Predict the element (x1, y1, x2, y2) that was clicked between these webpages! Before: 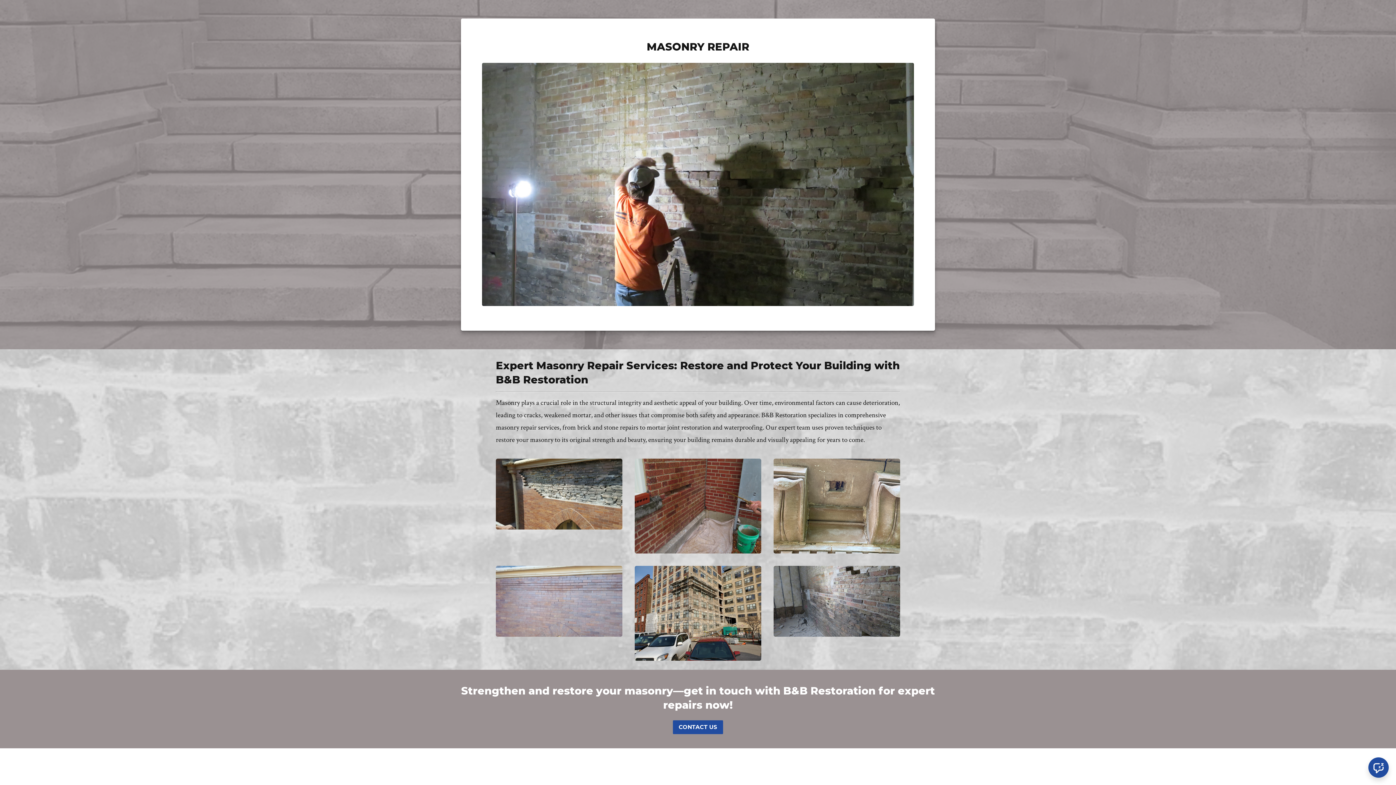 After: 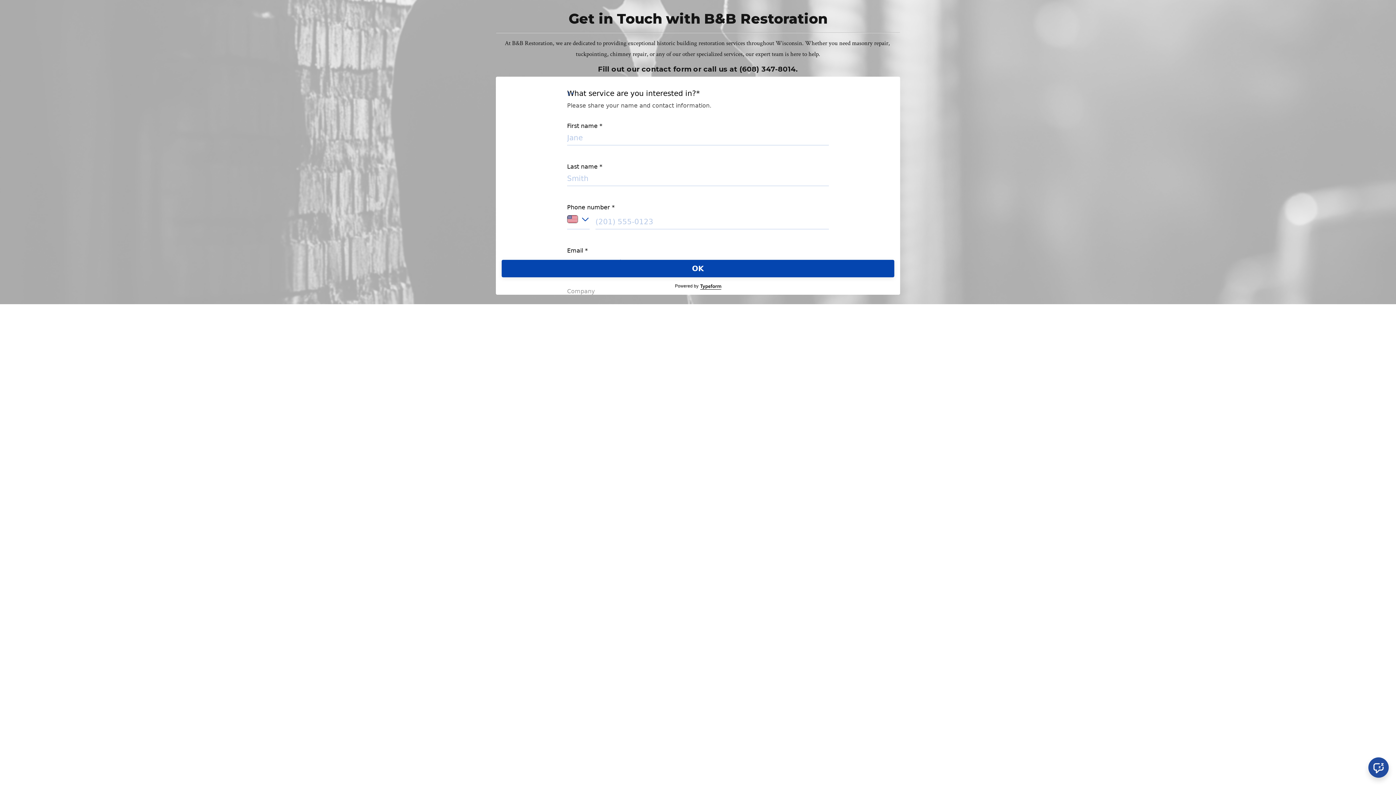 Action: bbox: (673, 720, 723, 734) label: CONTACT US